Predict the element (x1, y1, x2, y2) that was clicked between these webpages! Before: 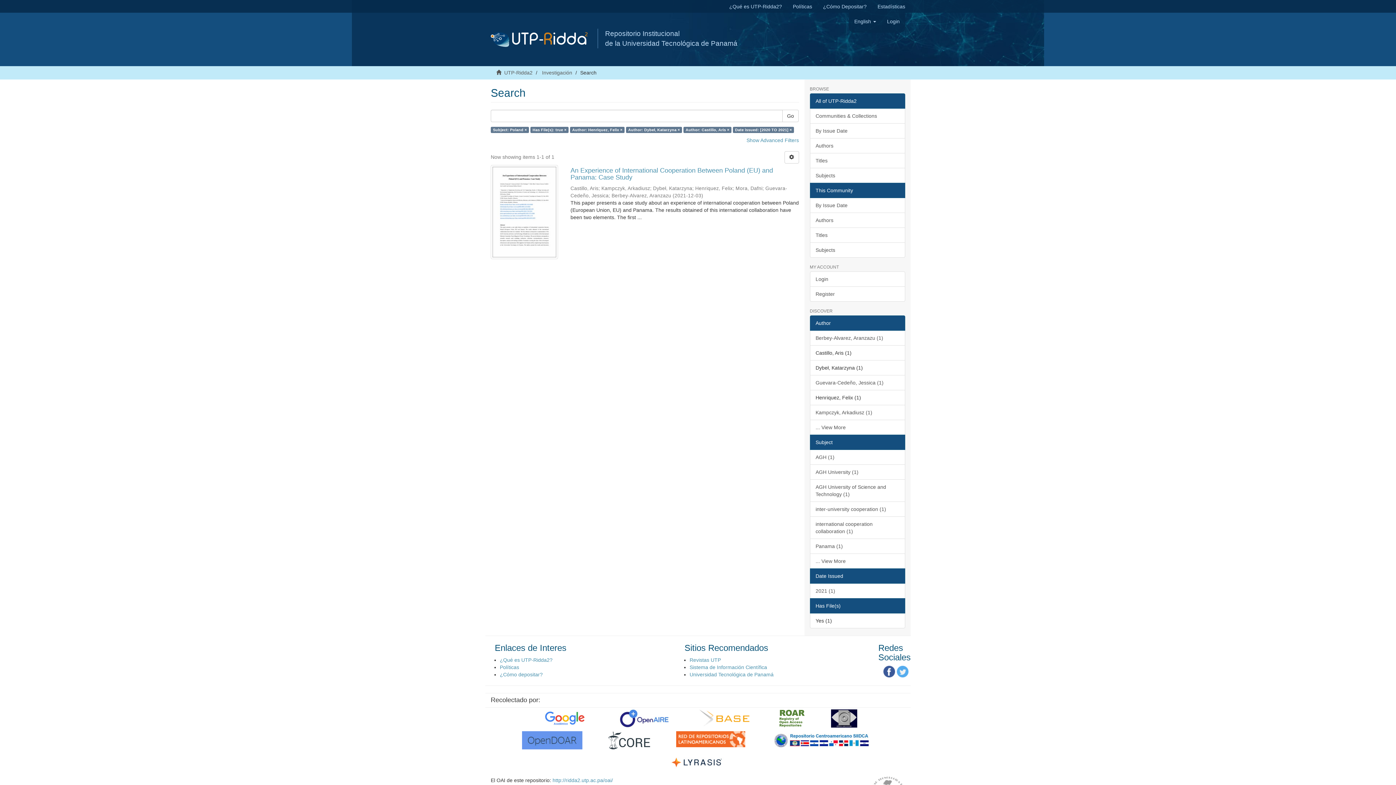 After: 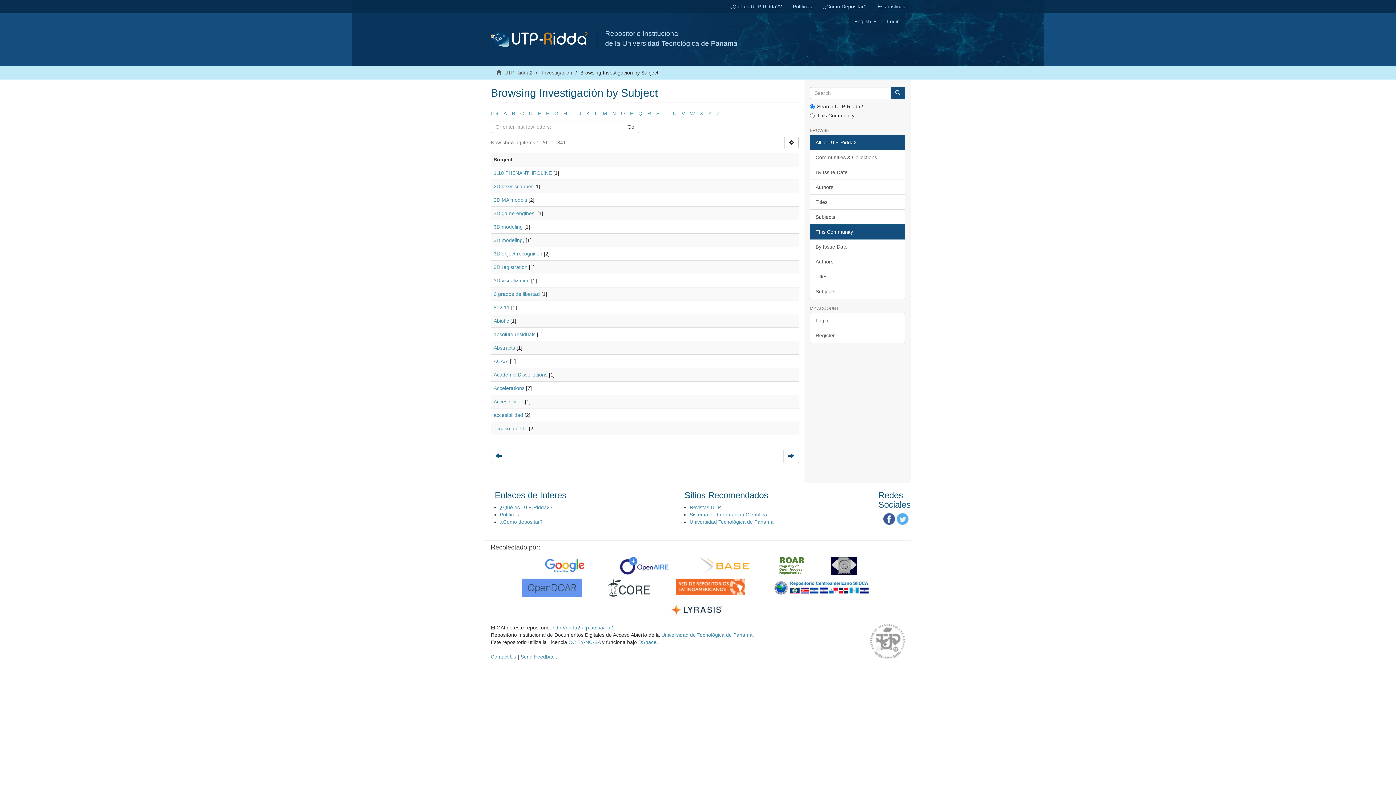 Action: label: Subjects bbox: (810, 242, 905, 257)